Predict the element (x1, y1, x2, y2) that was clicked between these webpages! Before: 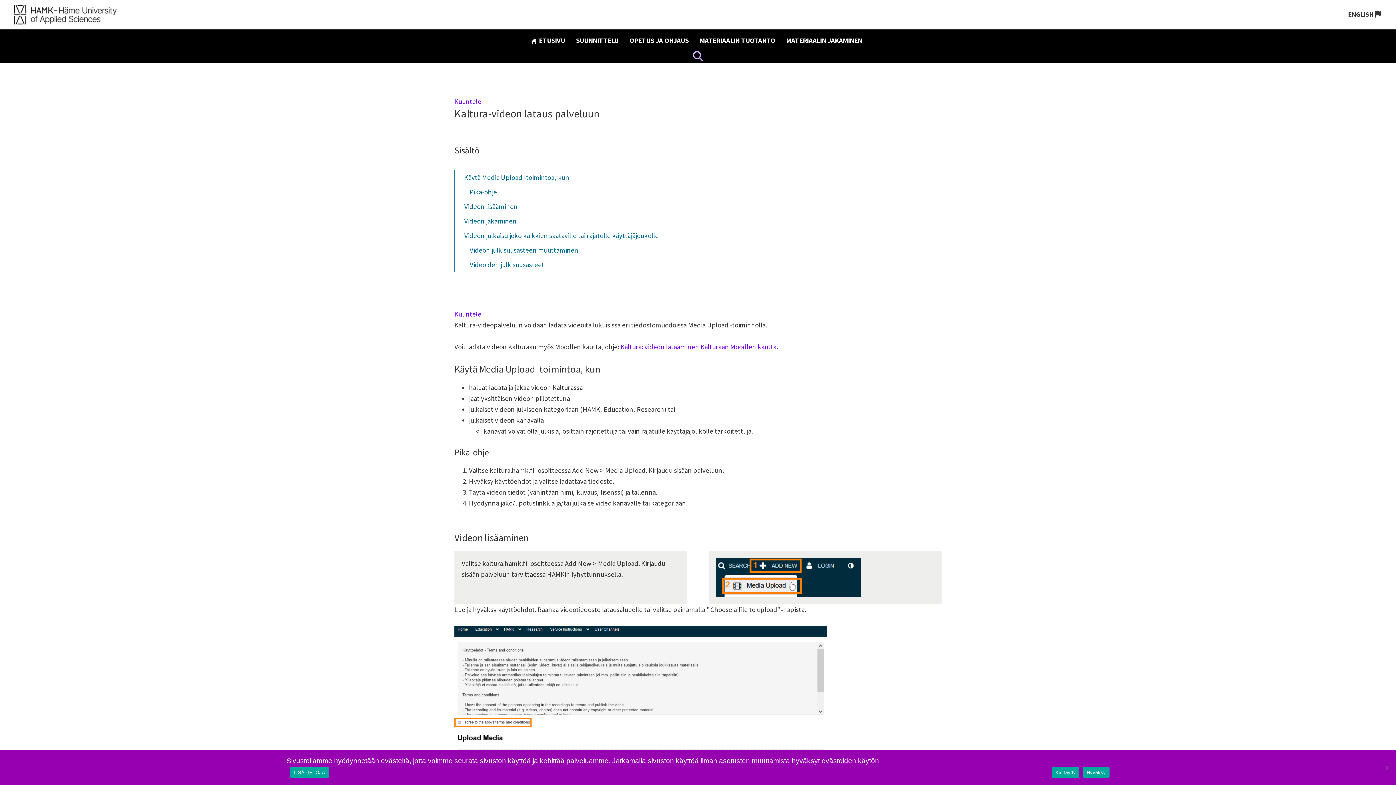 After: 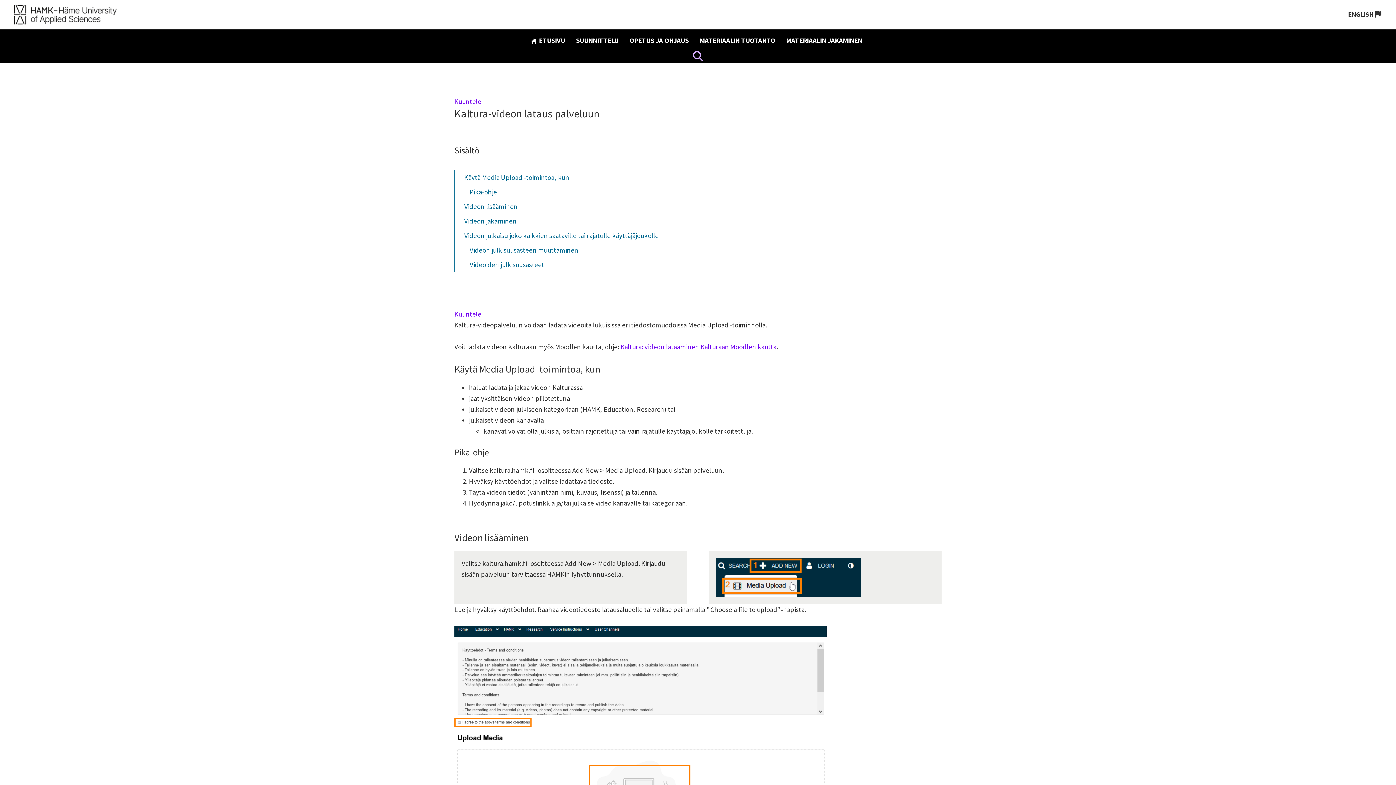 Action: bbox: (1083, 767, 1109, 778) label: Hyväksy